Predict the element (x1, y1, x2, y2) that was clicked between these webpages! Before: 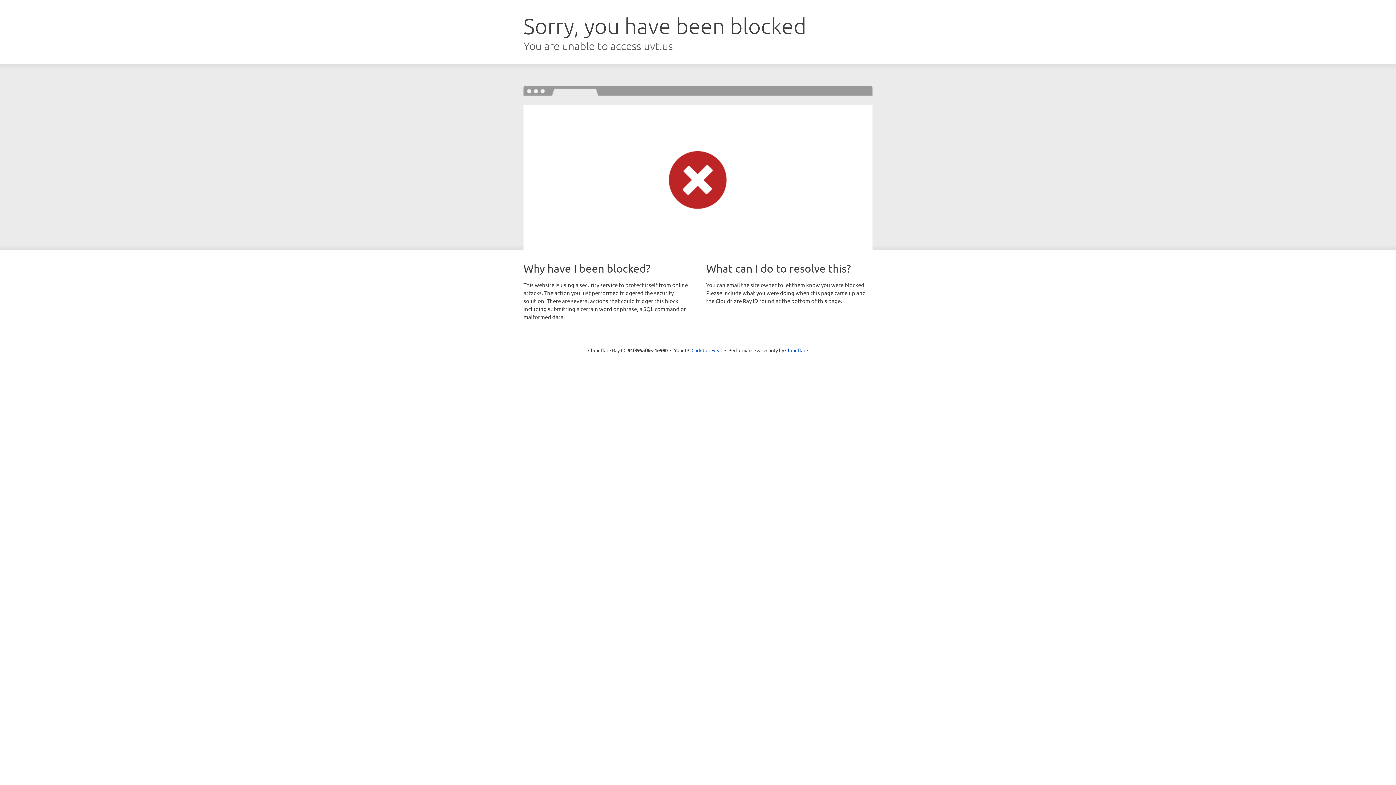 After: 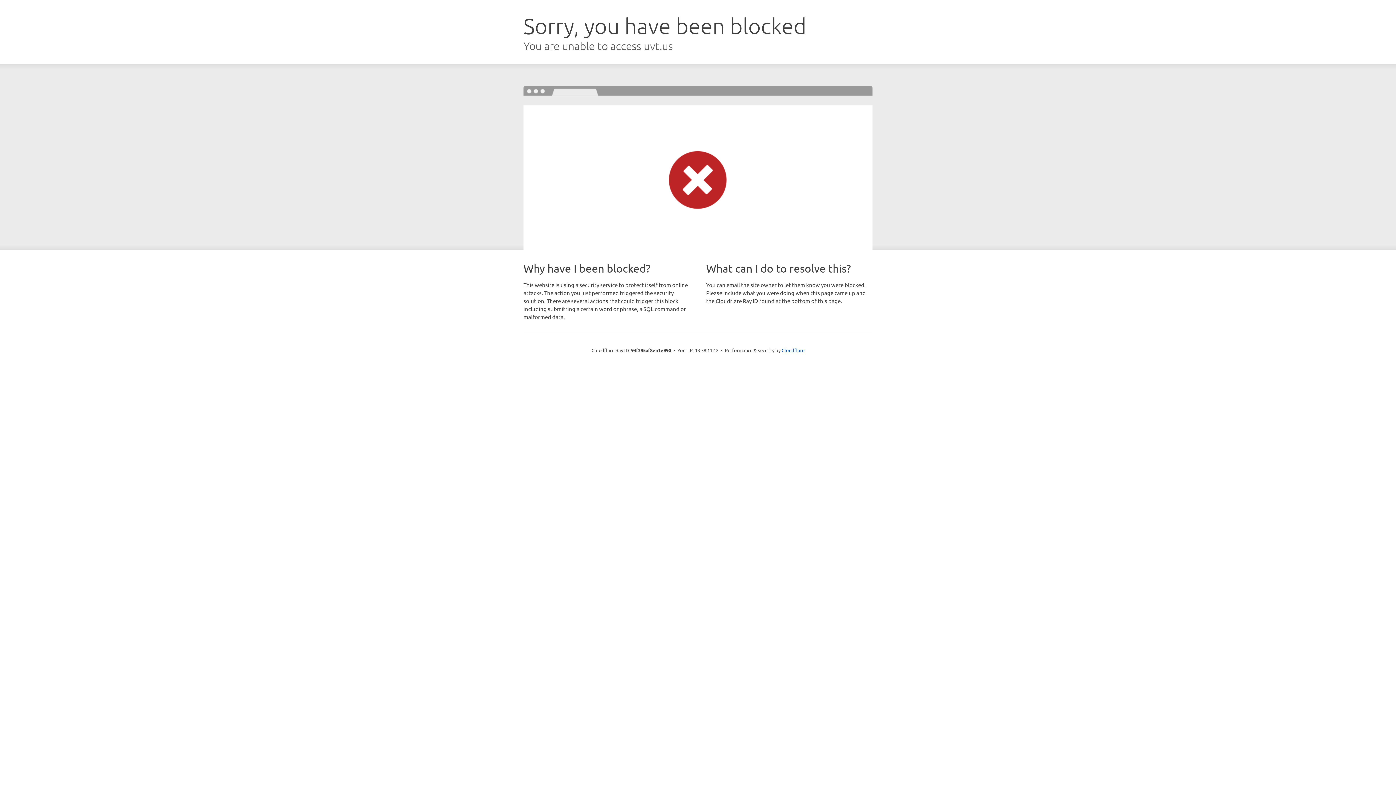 Action: label: Click to reveal bbox: (691, 346, 722, 353)